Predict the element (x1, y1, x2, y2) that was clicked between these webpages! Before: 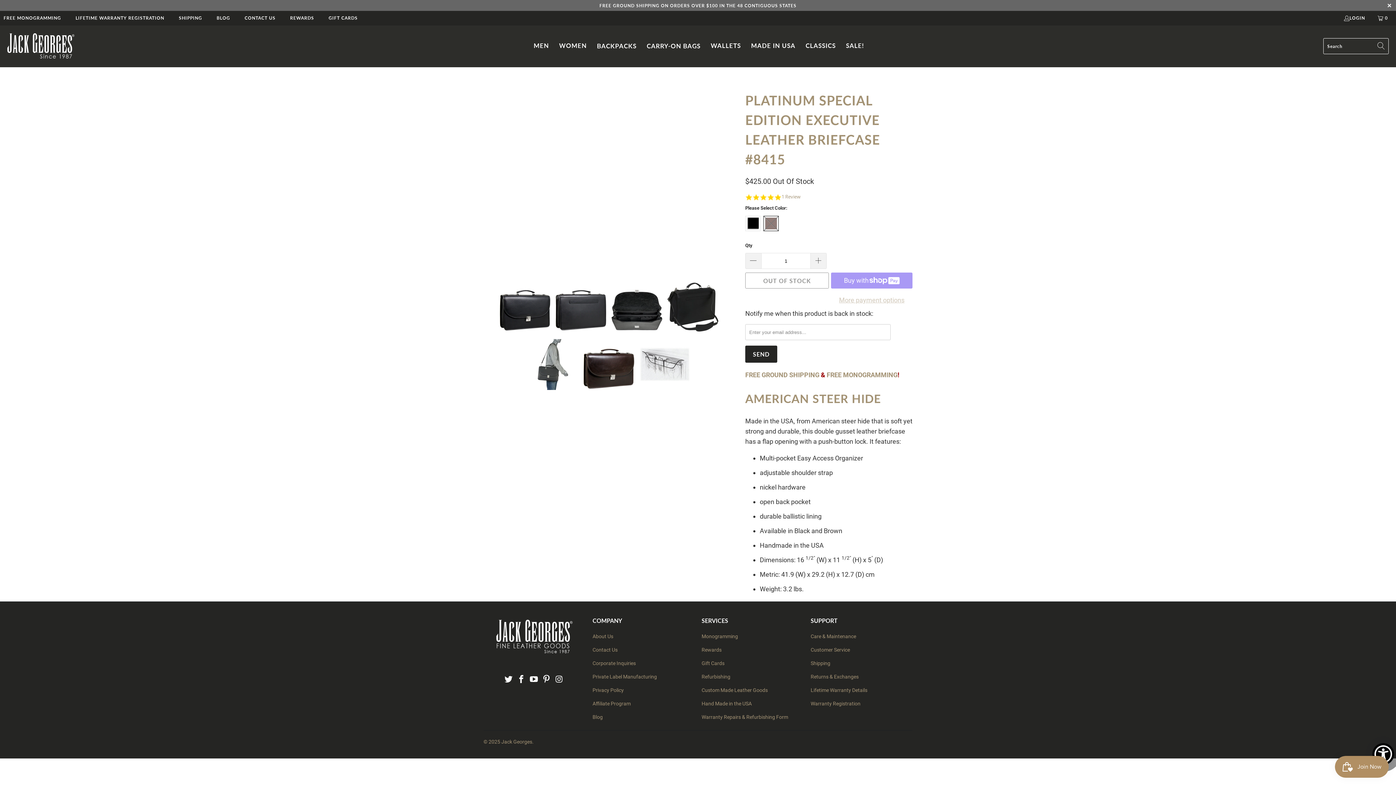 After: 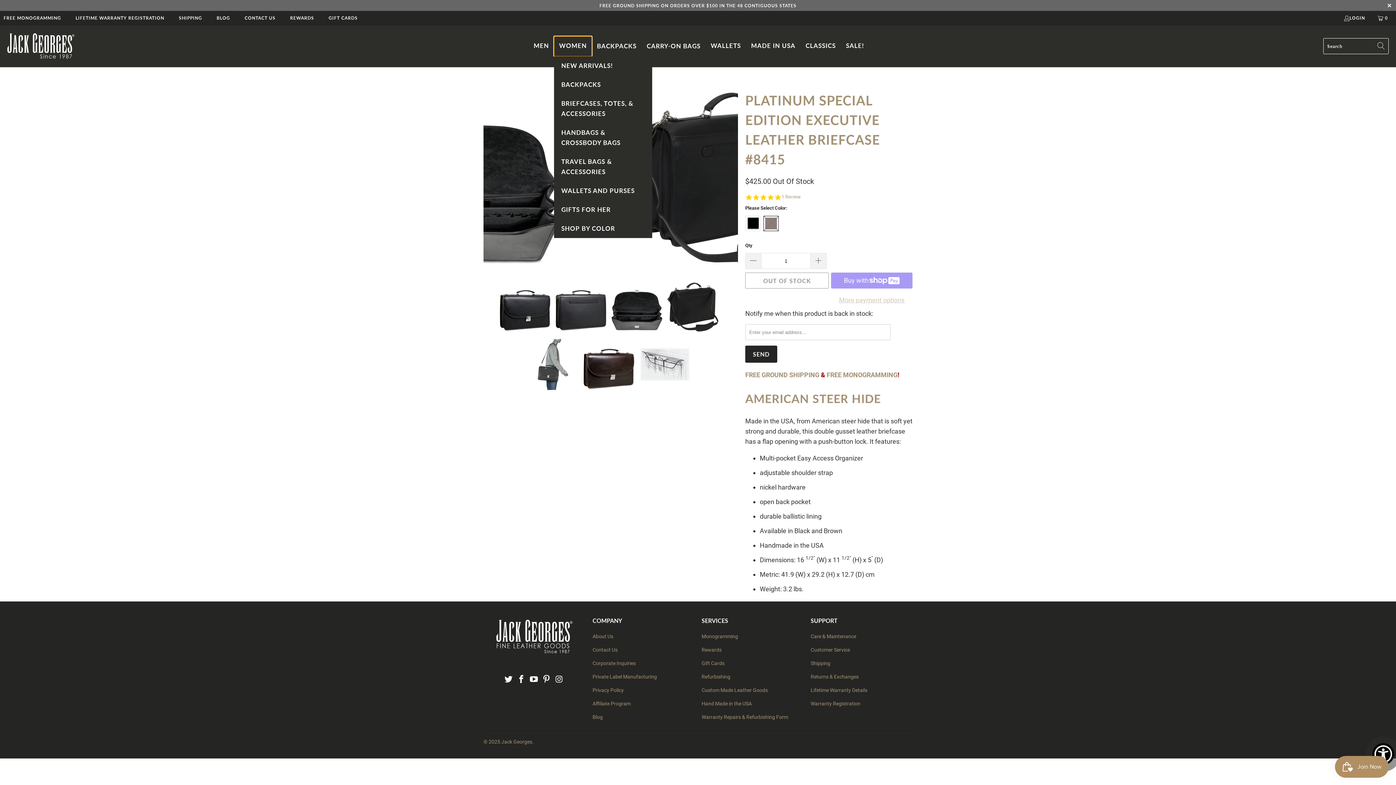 Action: bbox: (554, 36, 592, 56) label: WOMEN